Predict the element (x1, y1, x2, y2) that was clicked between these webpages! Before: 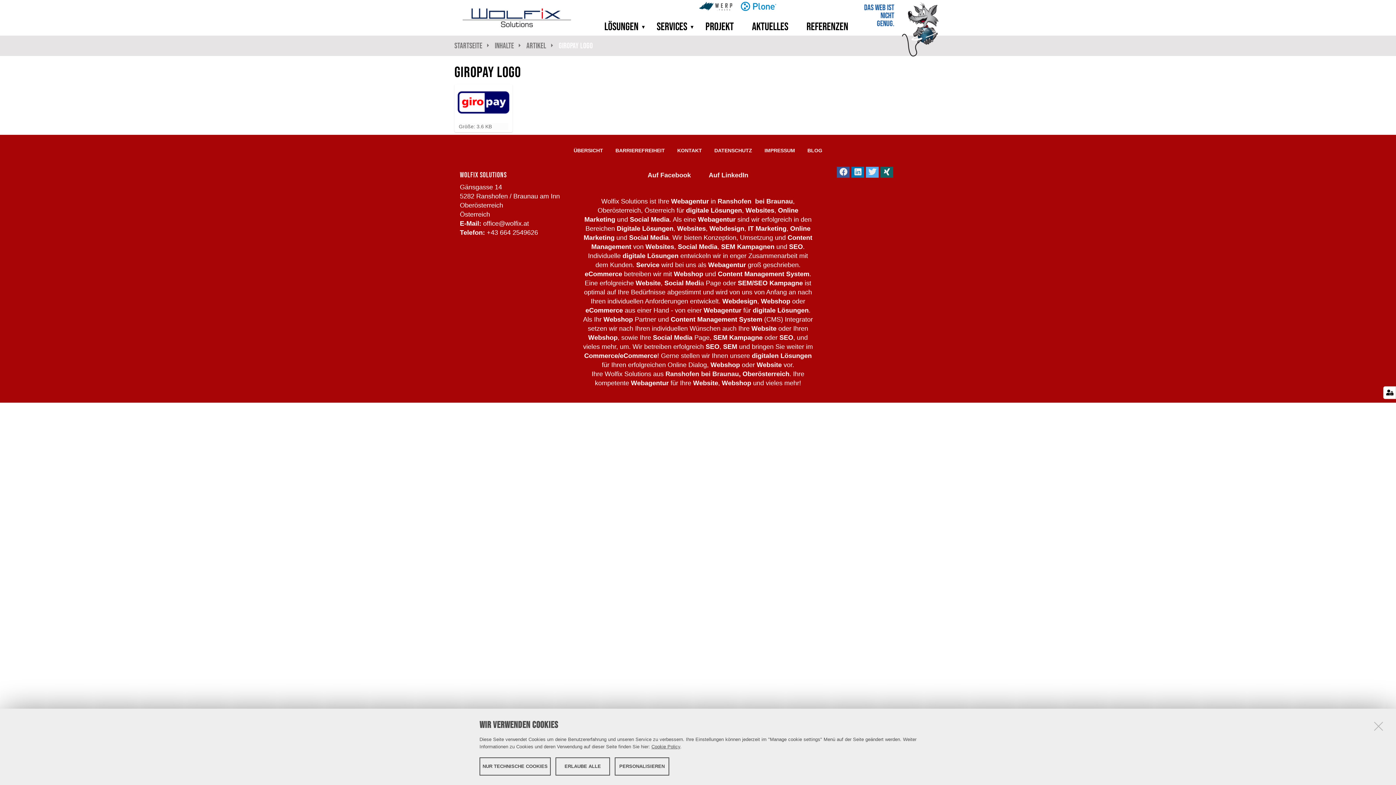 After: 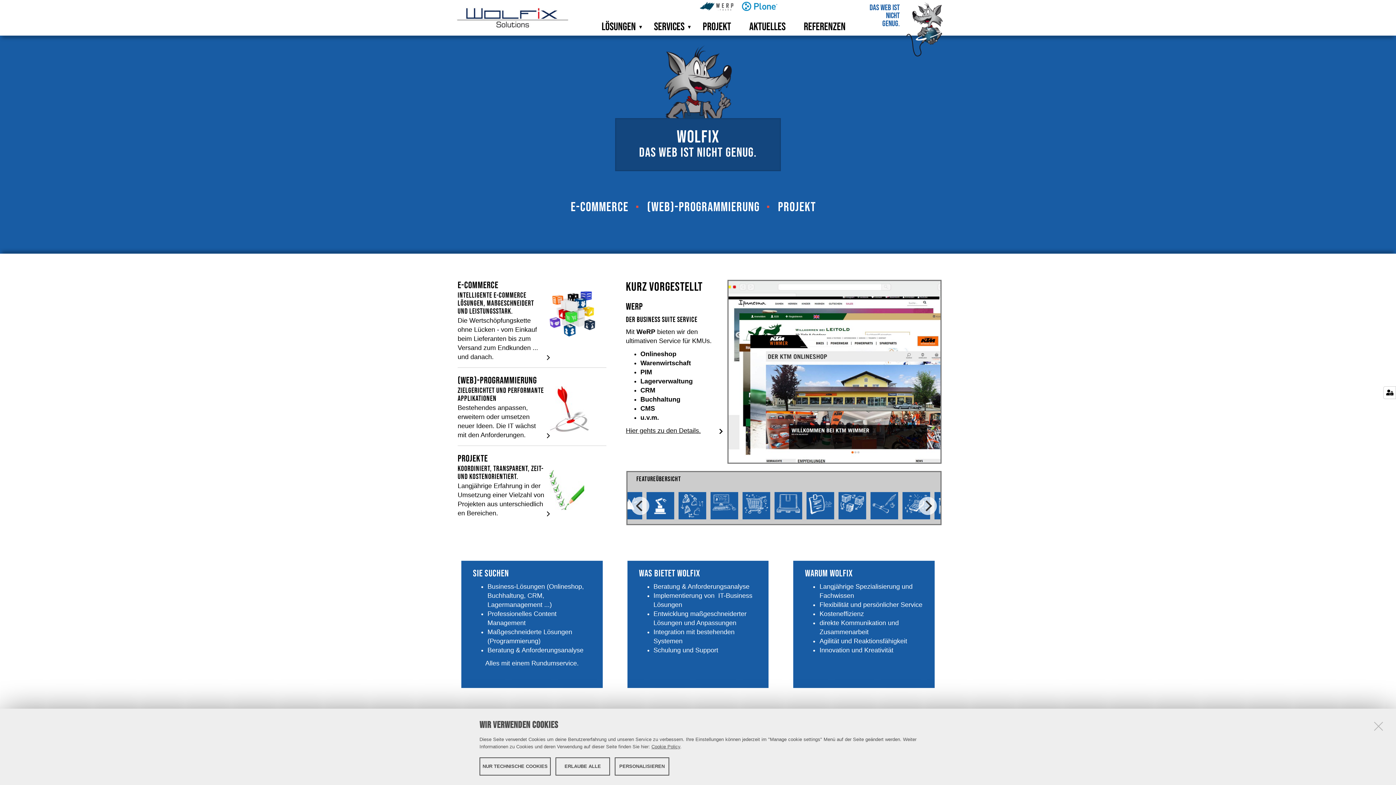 Action: label: Startseite bbox: (454, 40, 482, 50)